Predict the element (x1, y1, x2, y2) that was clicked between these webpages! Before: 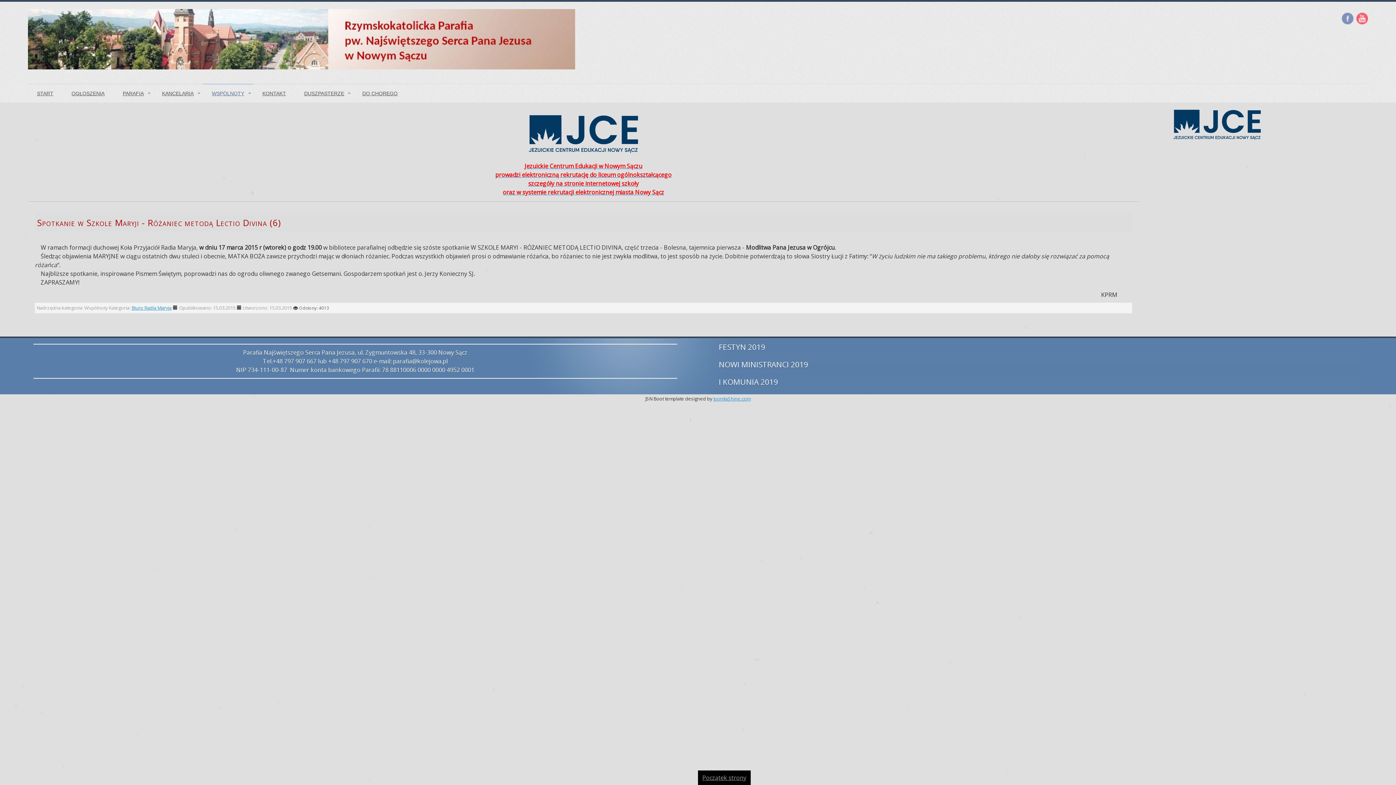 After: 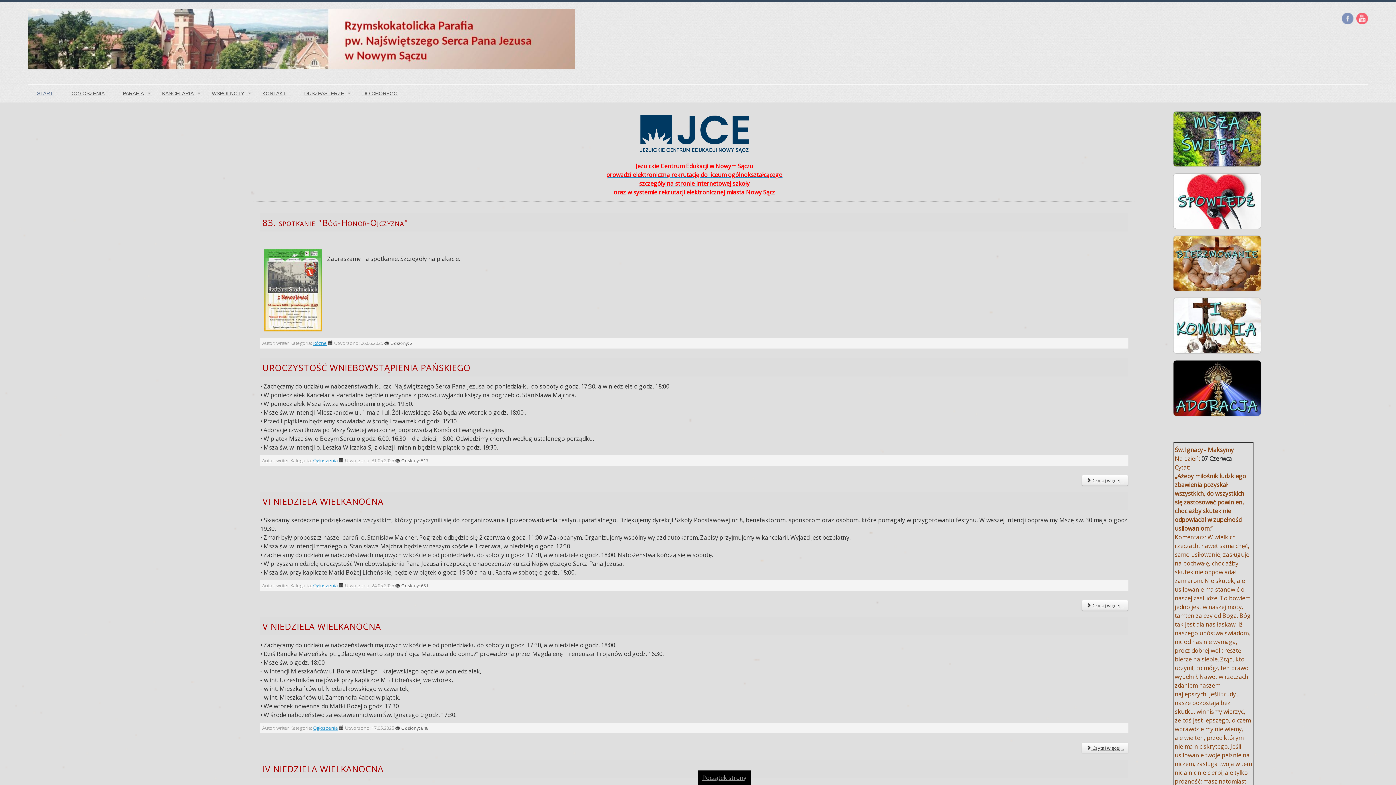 Action: bbox: (27, 84, 62, 102) label: START